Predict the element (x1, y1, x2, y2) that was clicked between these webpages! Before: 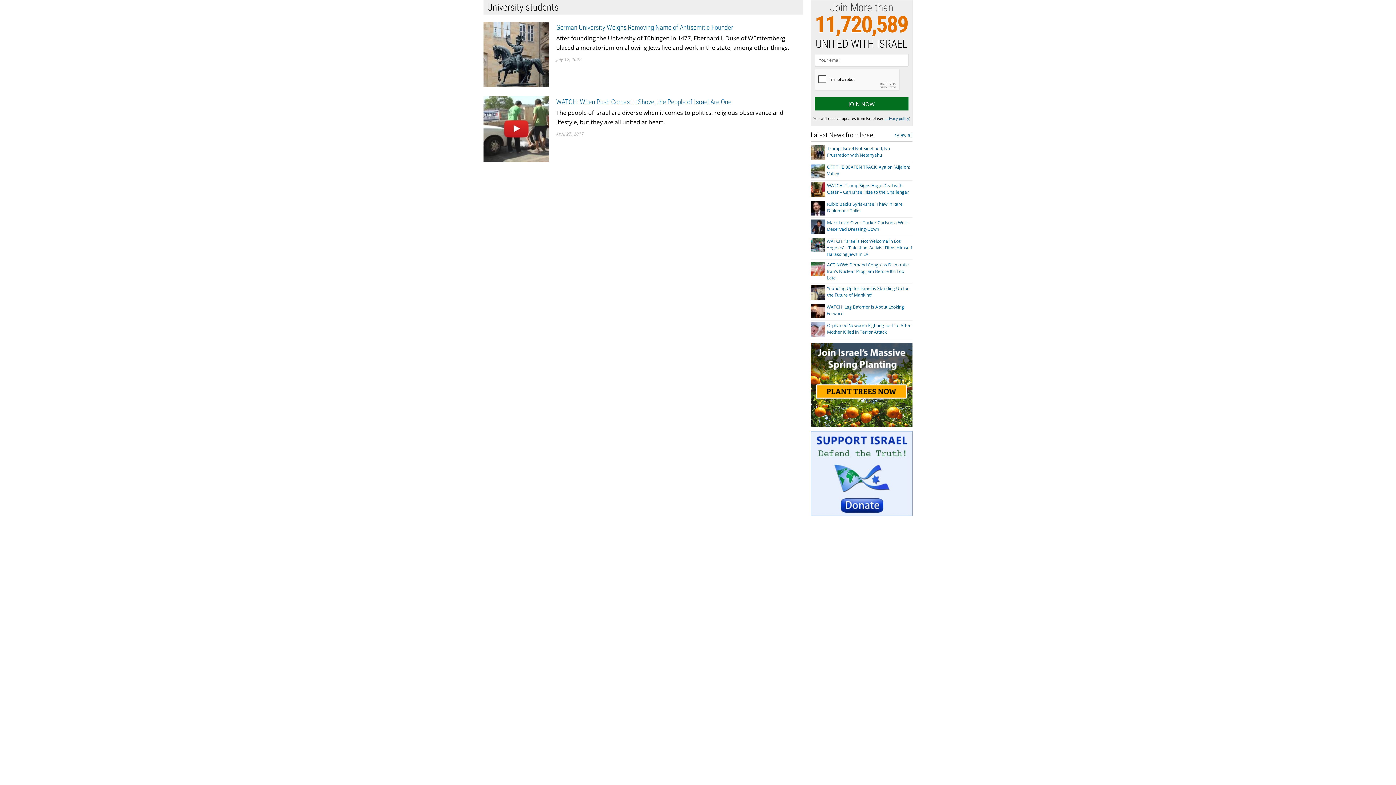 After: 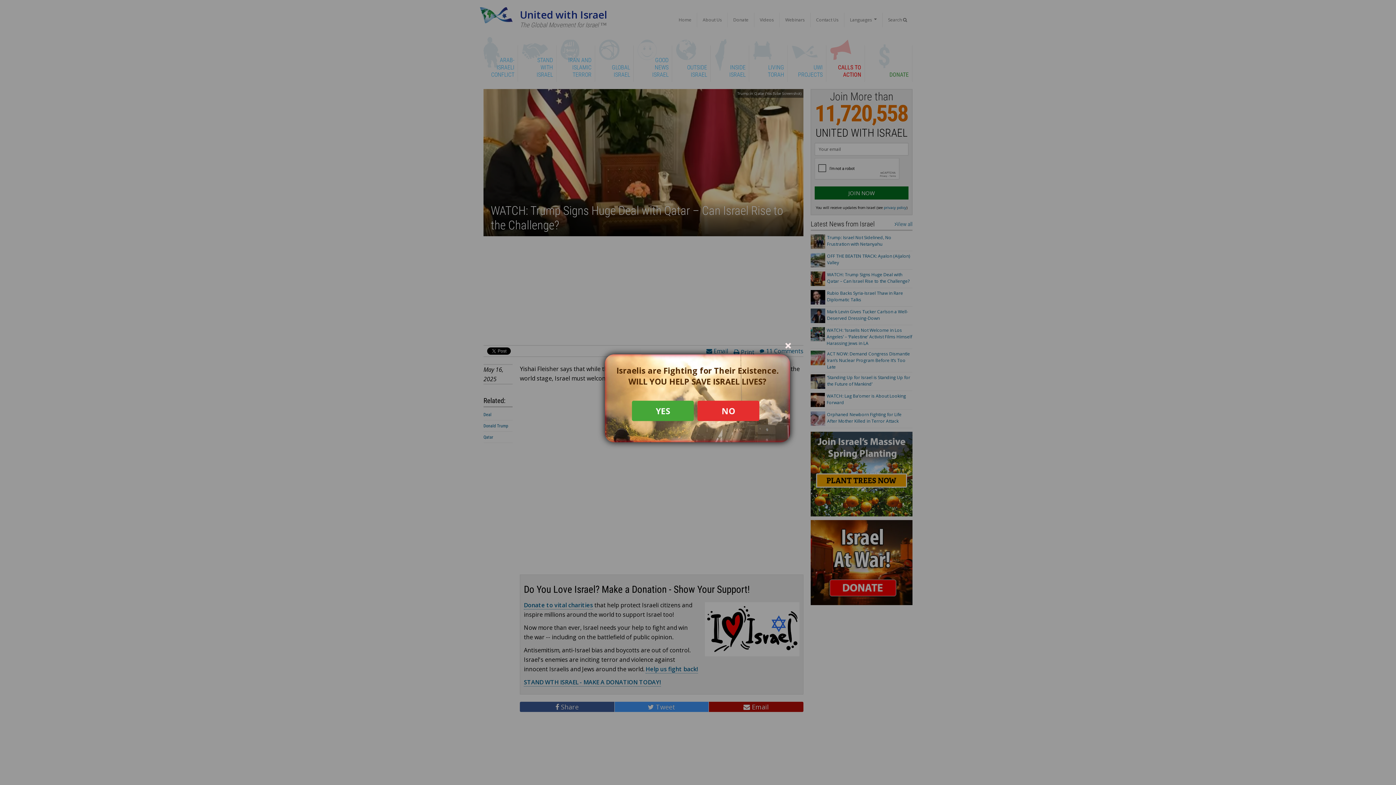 Action: label: WATCH: Trump Signs Huge Deal with Qatar – Can Israel Rise to the Challenge? bbox: (827, 182, 909, 195)